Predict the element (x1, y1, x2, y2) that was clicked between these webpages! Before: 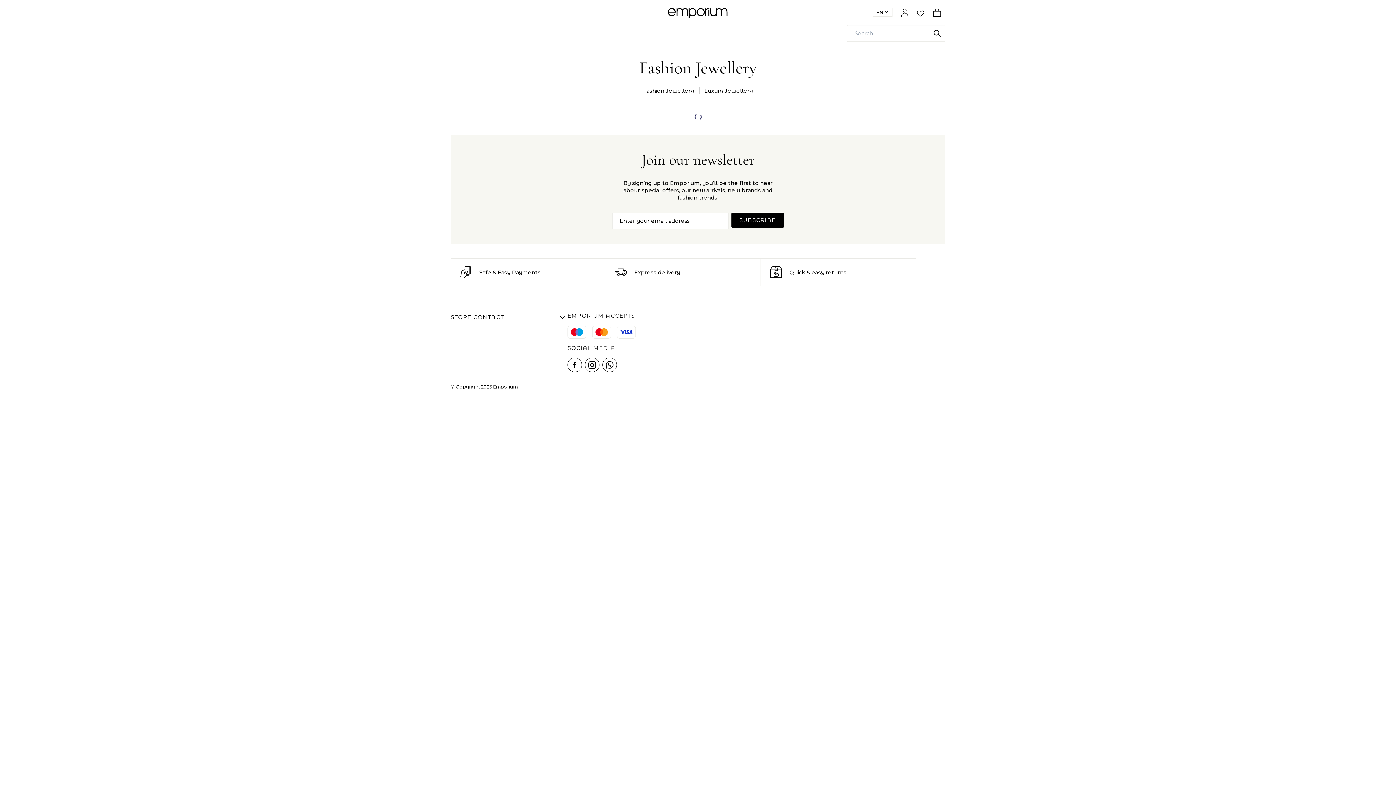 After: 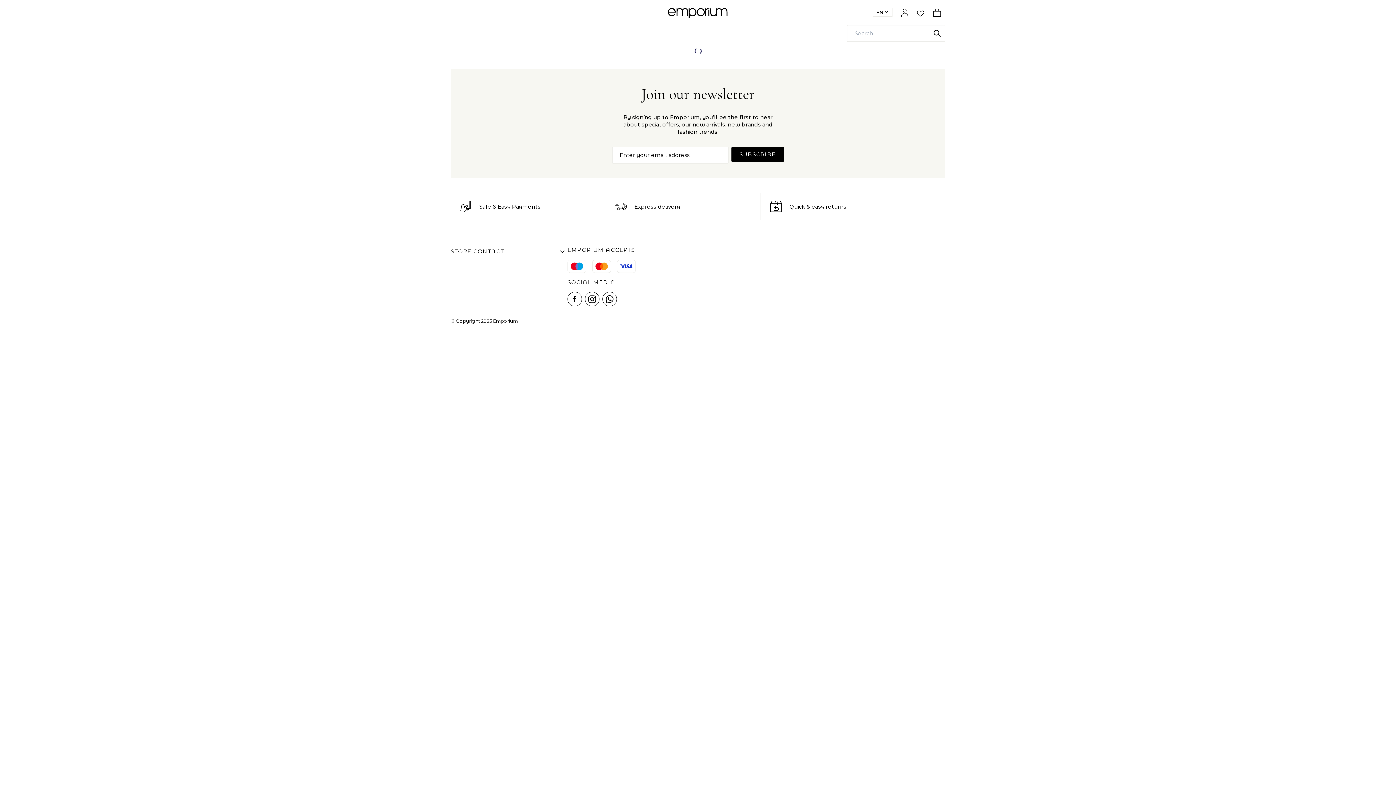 Action: bbox: (667, 5, 728, 19)